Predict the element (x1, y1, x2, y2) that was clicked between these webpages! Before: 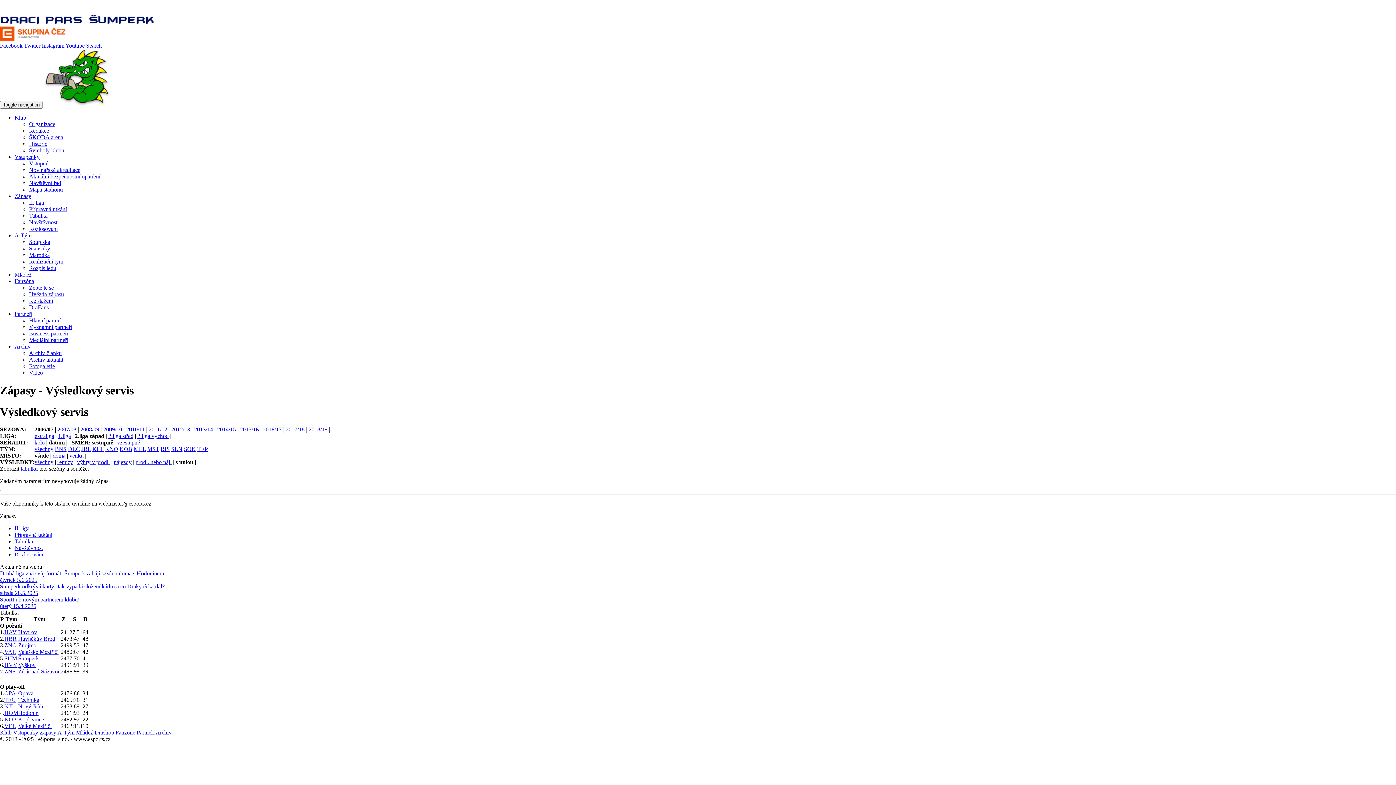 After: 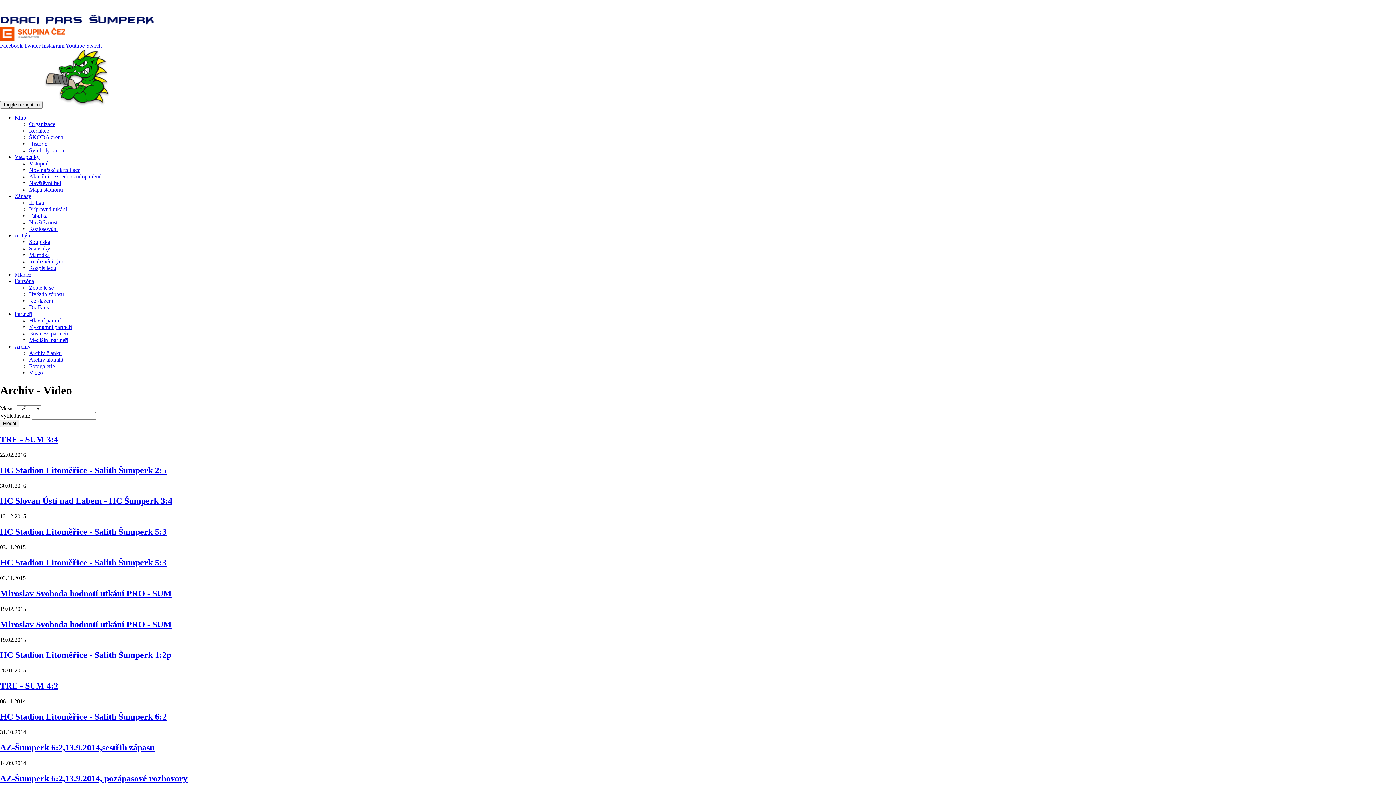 Action: bbox: (29, 369, 42, 376) label: Video